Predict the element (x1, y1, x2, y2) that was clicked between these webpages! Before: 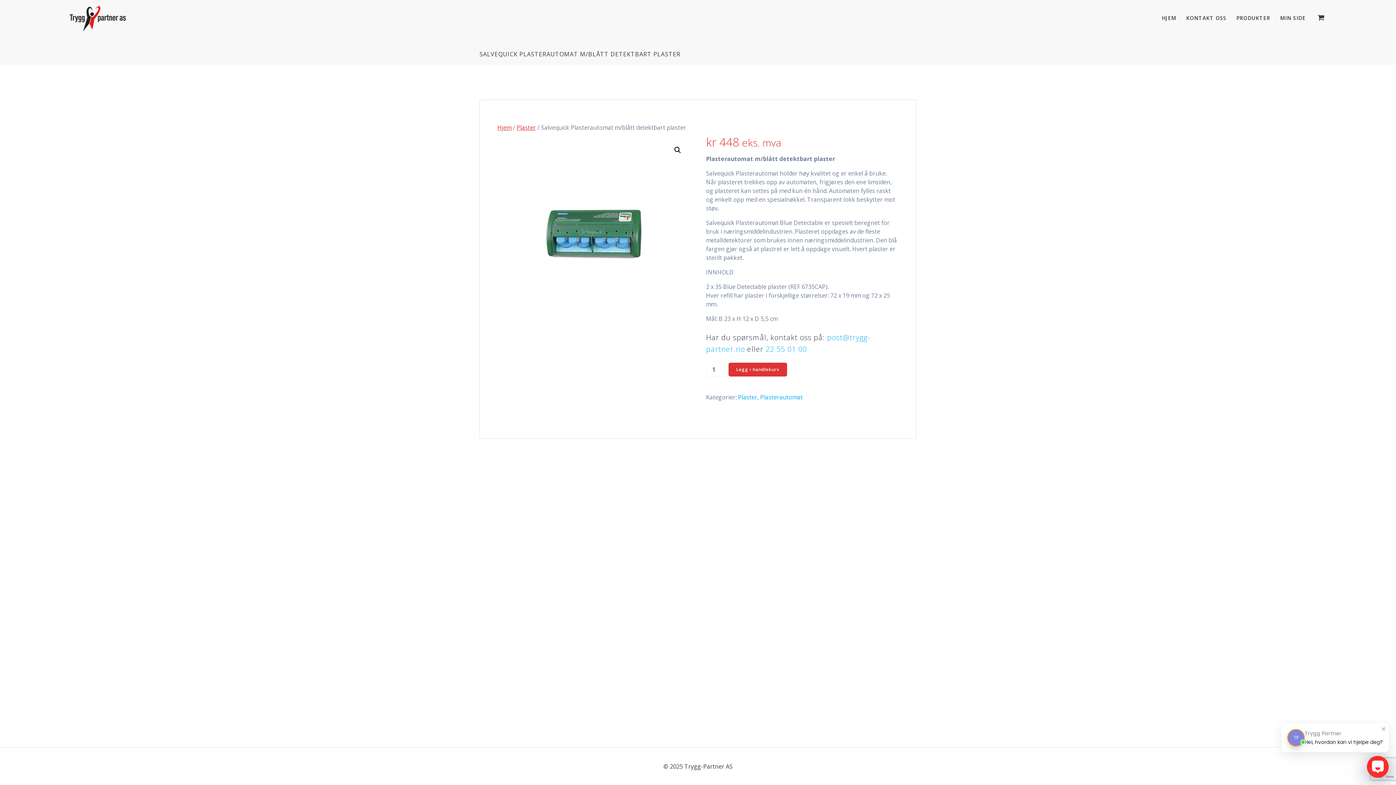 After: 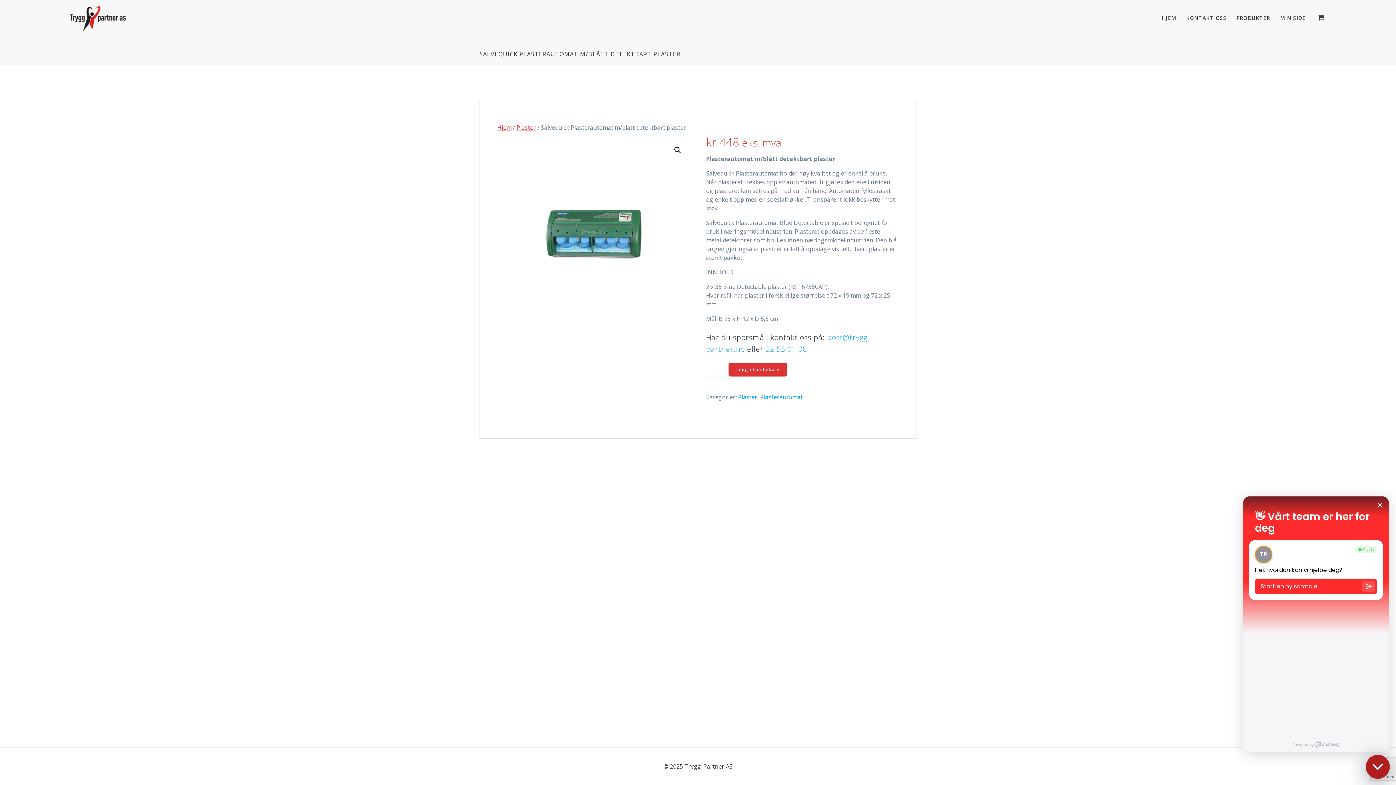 Action: label: Open Chatway Messenger bbox: (1367, 756, 1389, 778)